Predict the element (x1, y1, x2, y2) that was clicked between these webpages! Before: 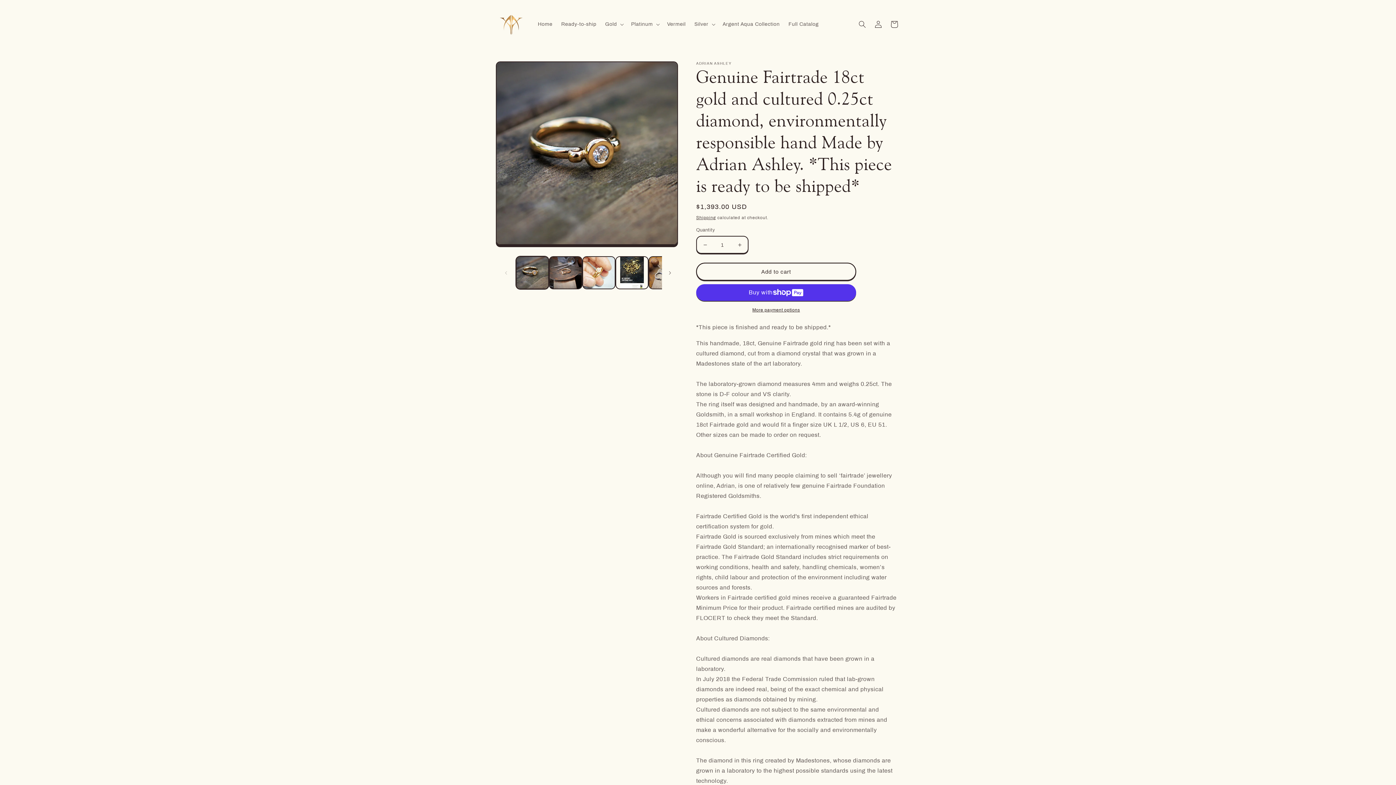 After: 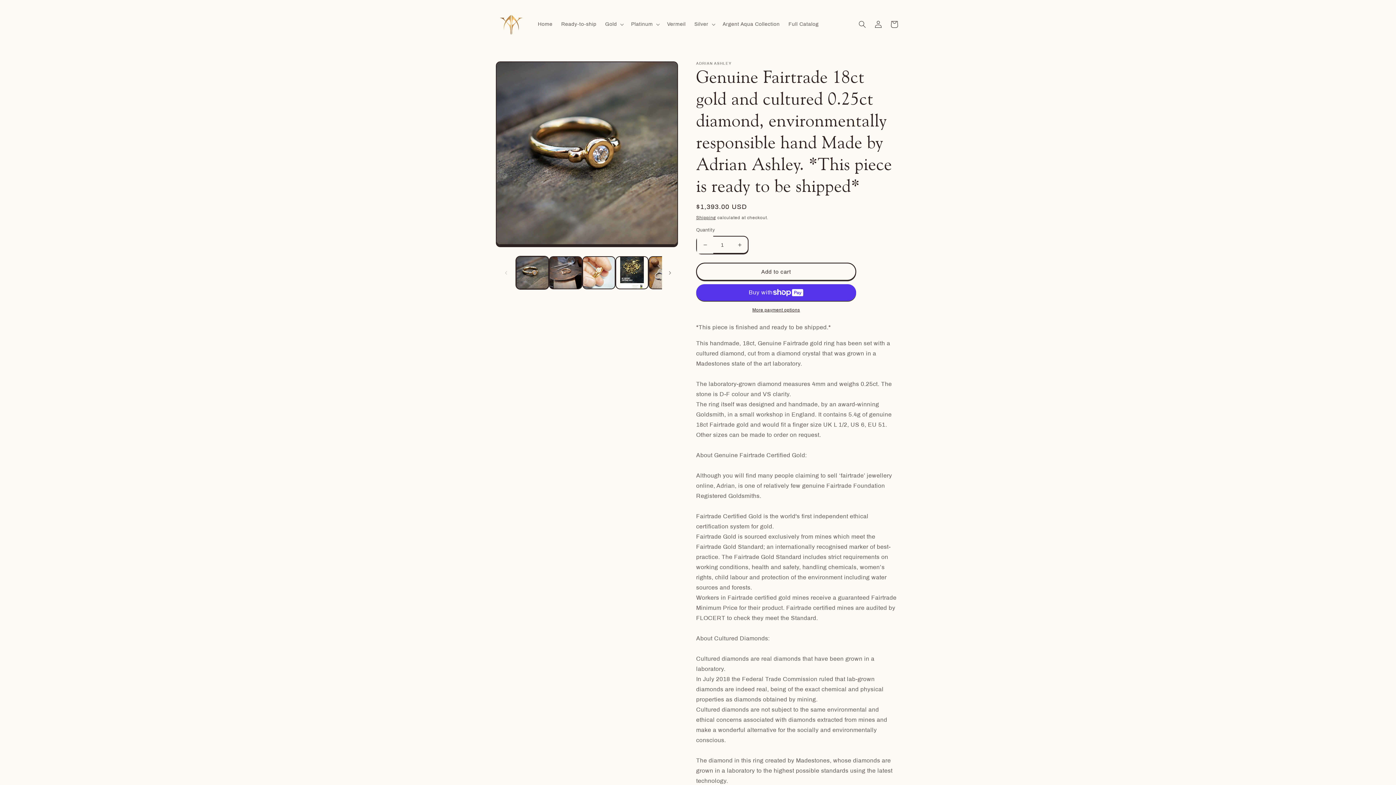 Action: bbox: (697, 236, 713, 253) label: Decrease quantity for Genuine Fairtrade 18ct gold and cultured 0.25ct diamond, environmentally responsible hand Made by Adrian Ashley. *This piece is ready to be shipped*